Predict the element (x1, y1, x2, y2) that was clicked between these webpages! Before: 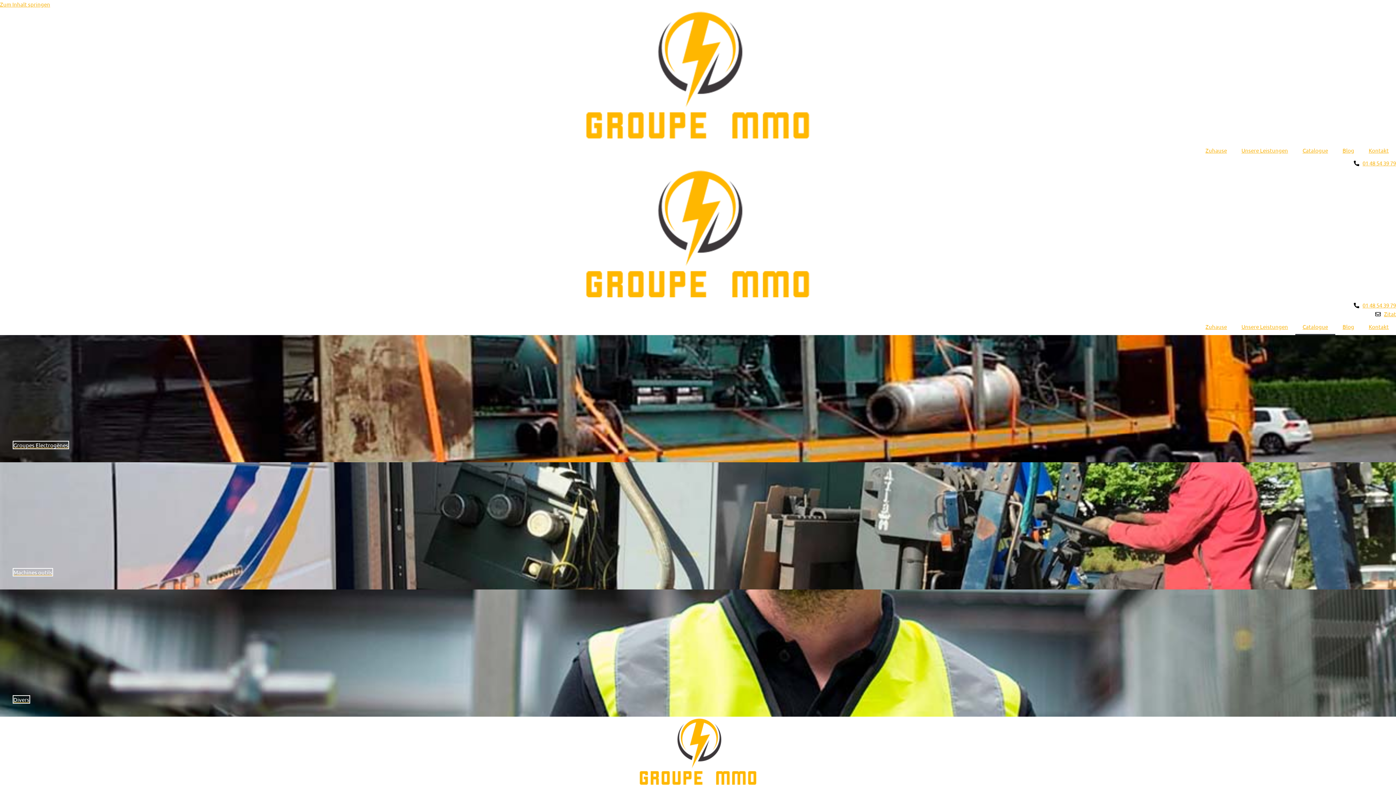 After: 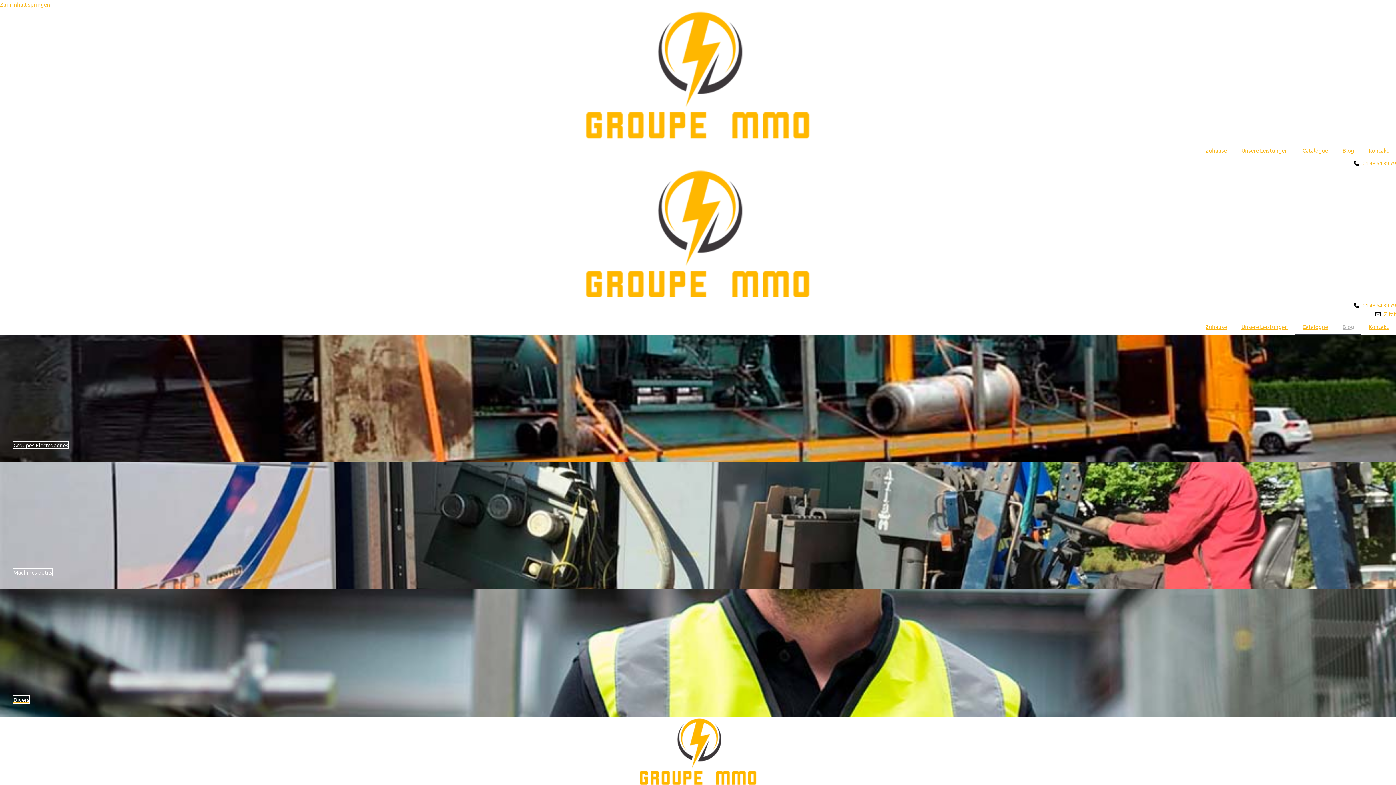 Action: label: Blog bbox: (1335, 318, 1361, 335)